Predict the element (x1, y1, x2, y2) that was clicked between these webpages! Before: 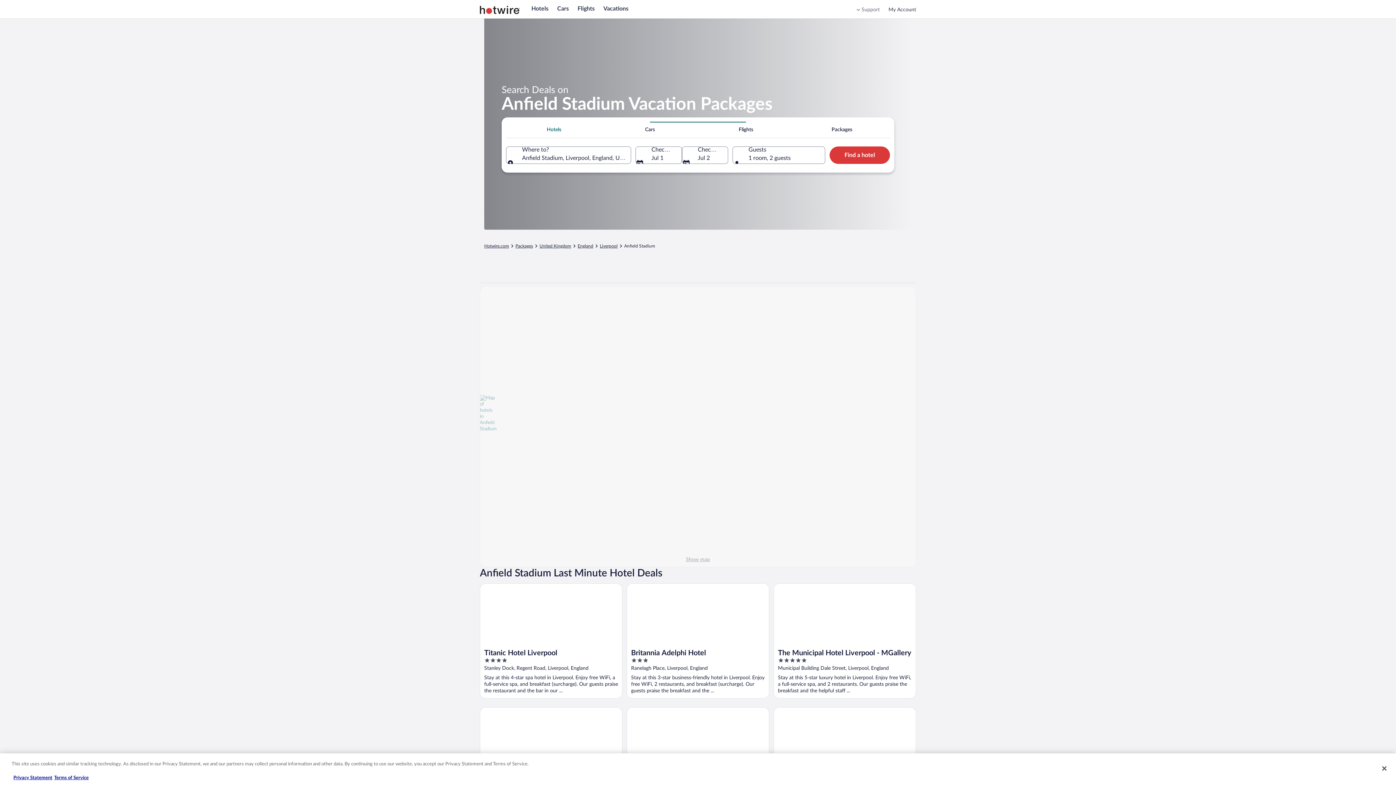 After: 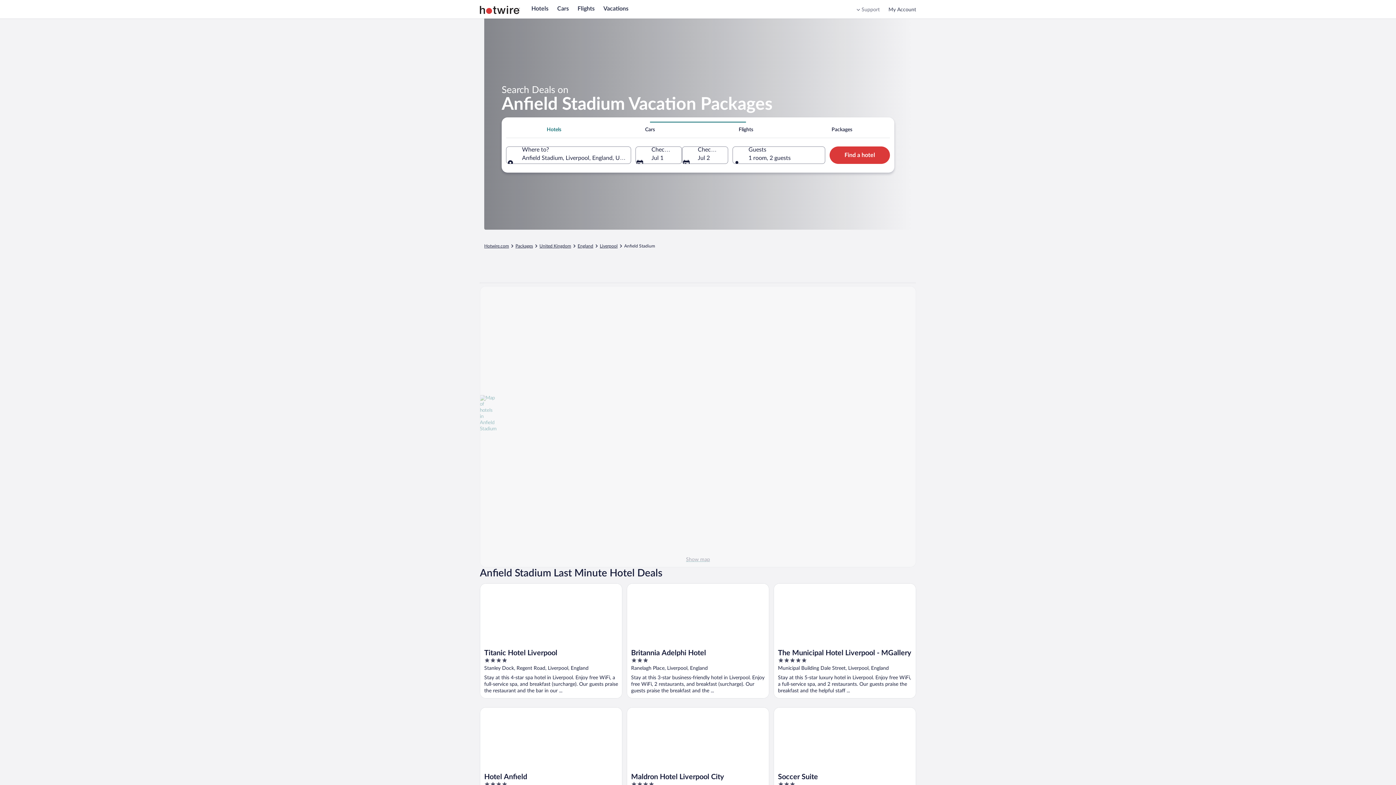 Action: label: Hotels bbox: (506, 121, 602, 137)